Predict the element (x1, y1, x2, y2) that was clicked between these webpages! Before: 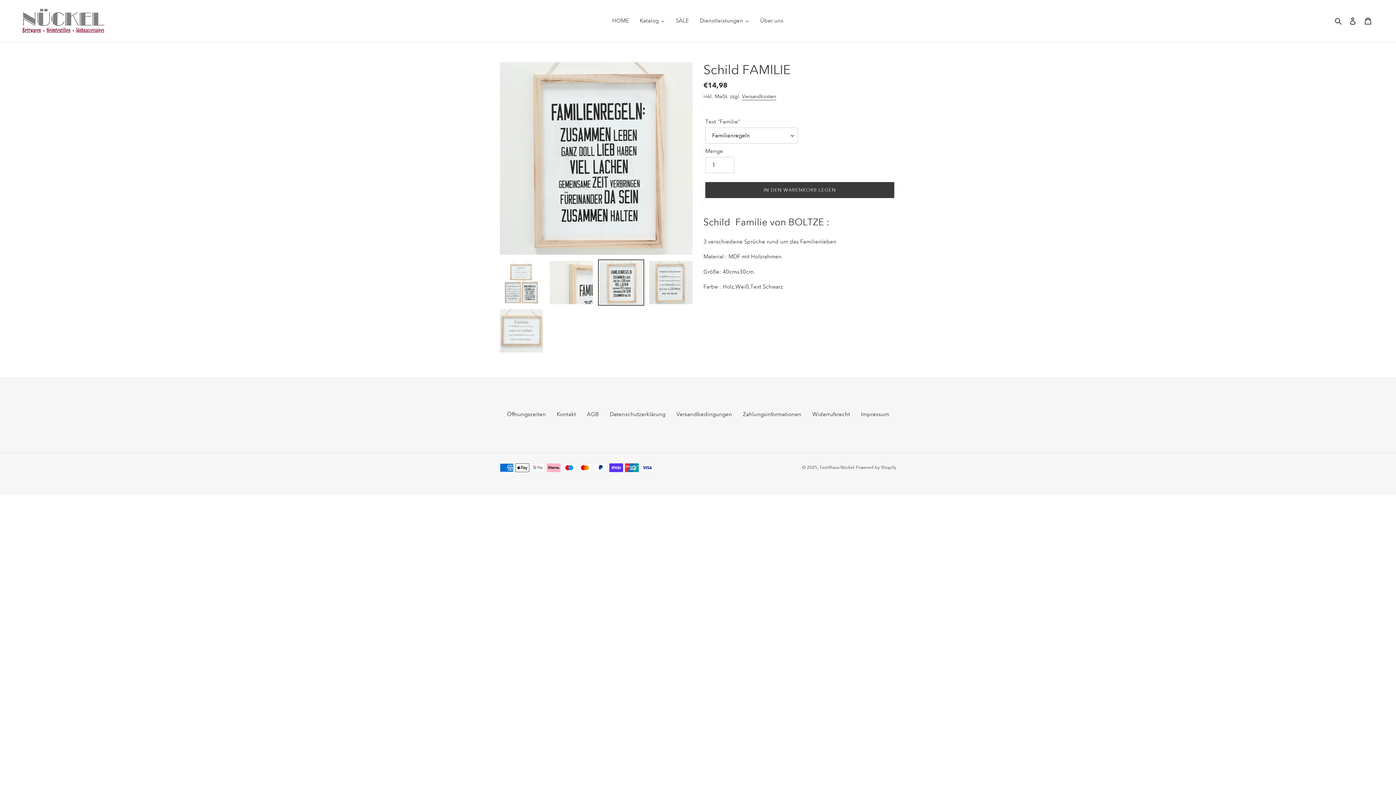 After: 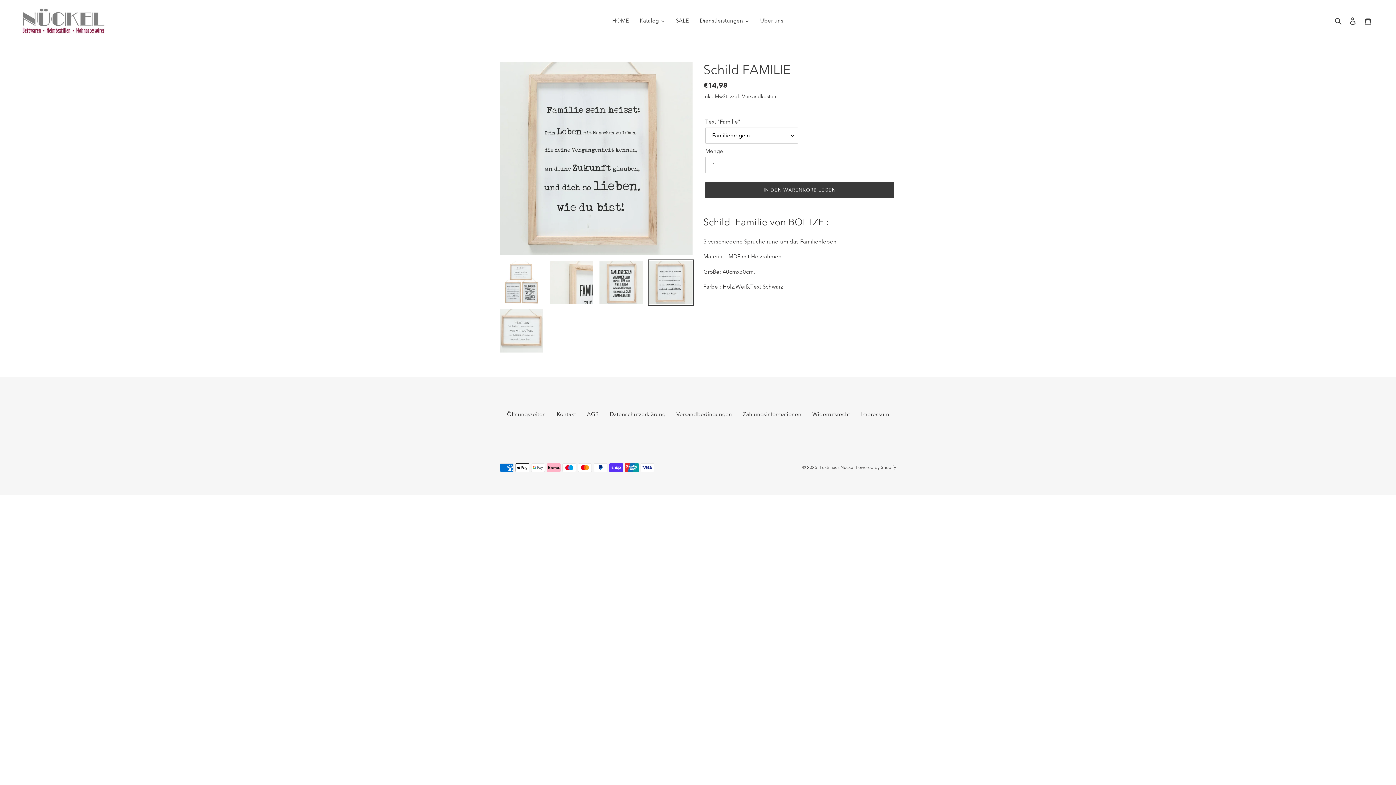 Action: bbox: (648, 259, 694, 305)